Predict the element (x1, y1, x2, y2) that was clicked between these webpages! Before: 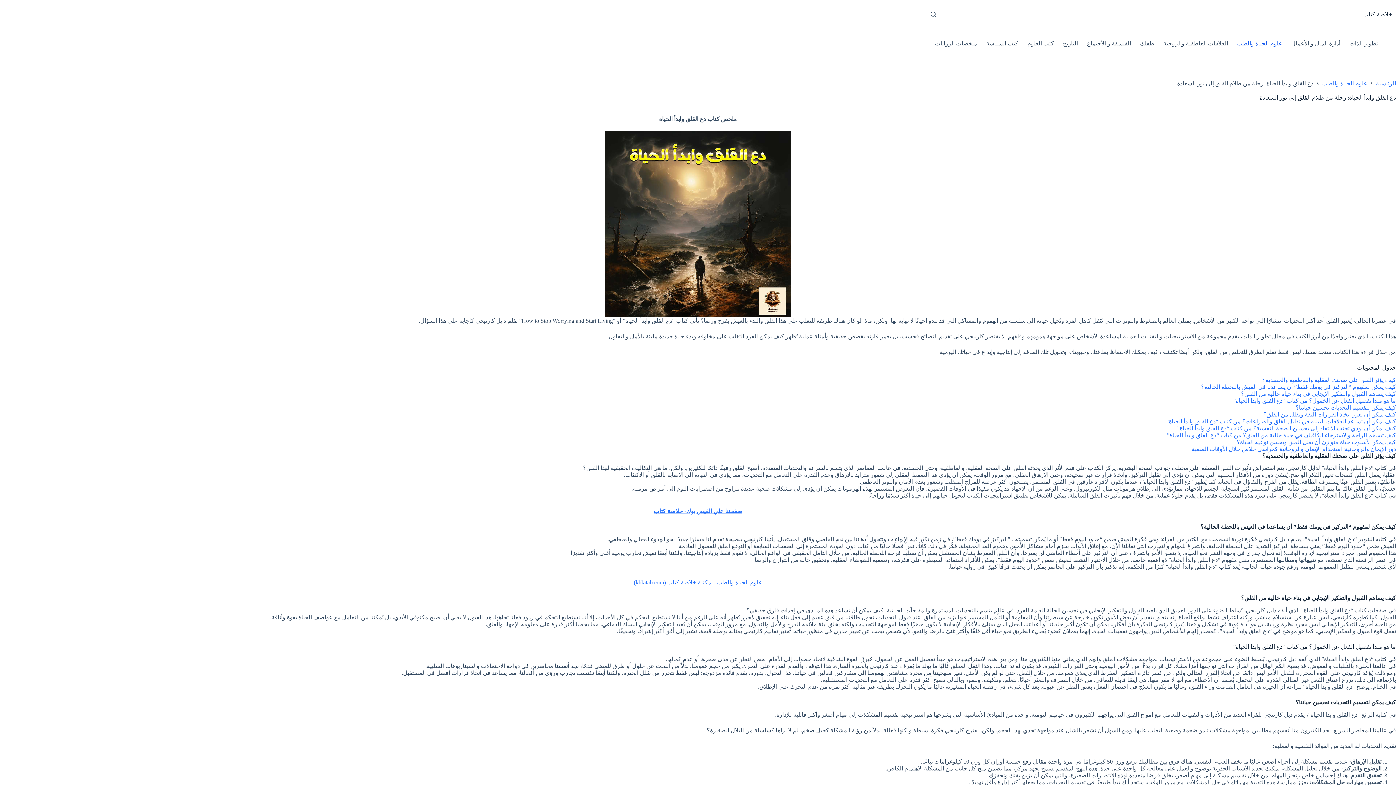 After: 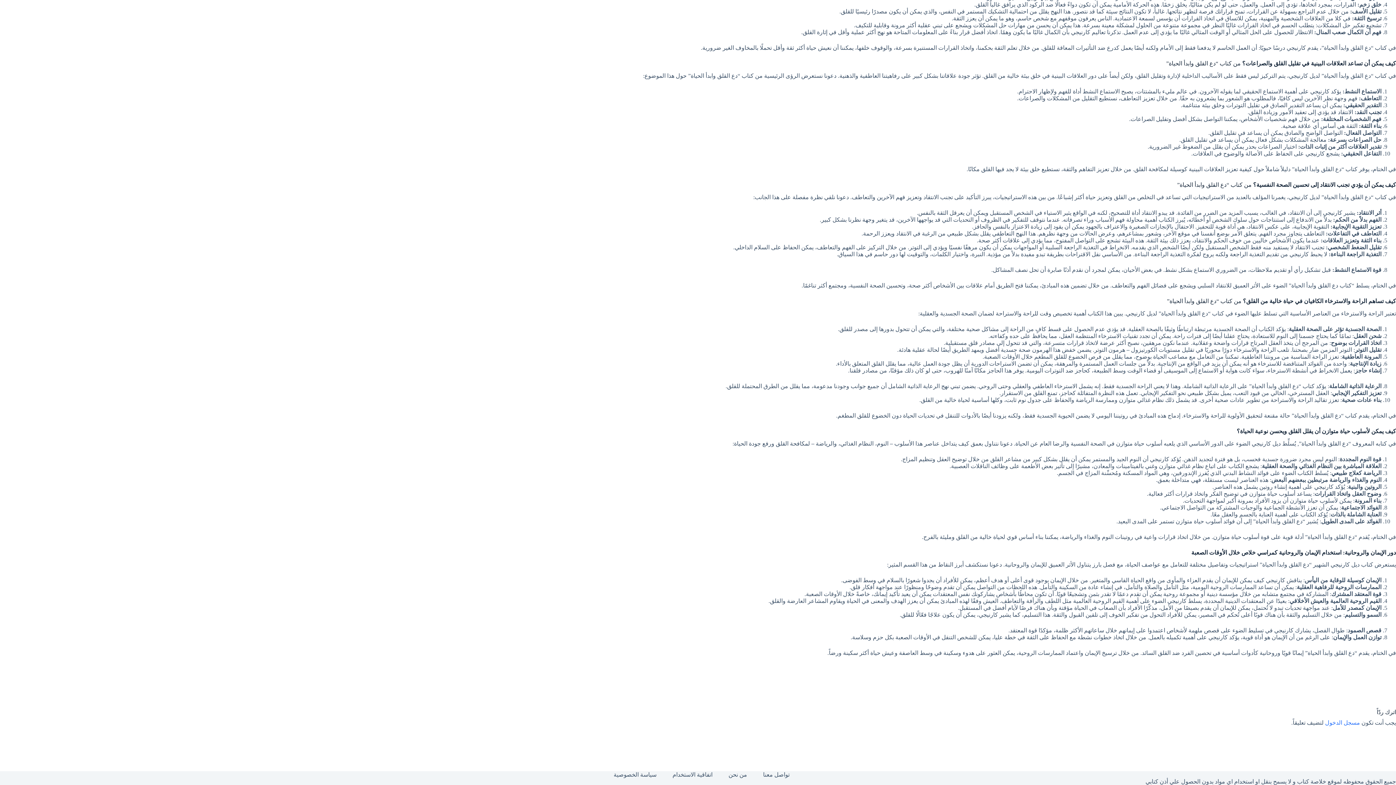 Action: bbox: (1166, 418, 1396, 424) label: كيف يمكن أن تساعد العلاقات البينية في تقليل القلق والصراعات؟ من كتاب “دع القلق وابدأ الحياة”